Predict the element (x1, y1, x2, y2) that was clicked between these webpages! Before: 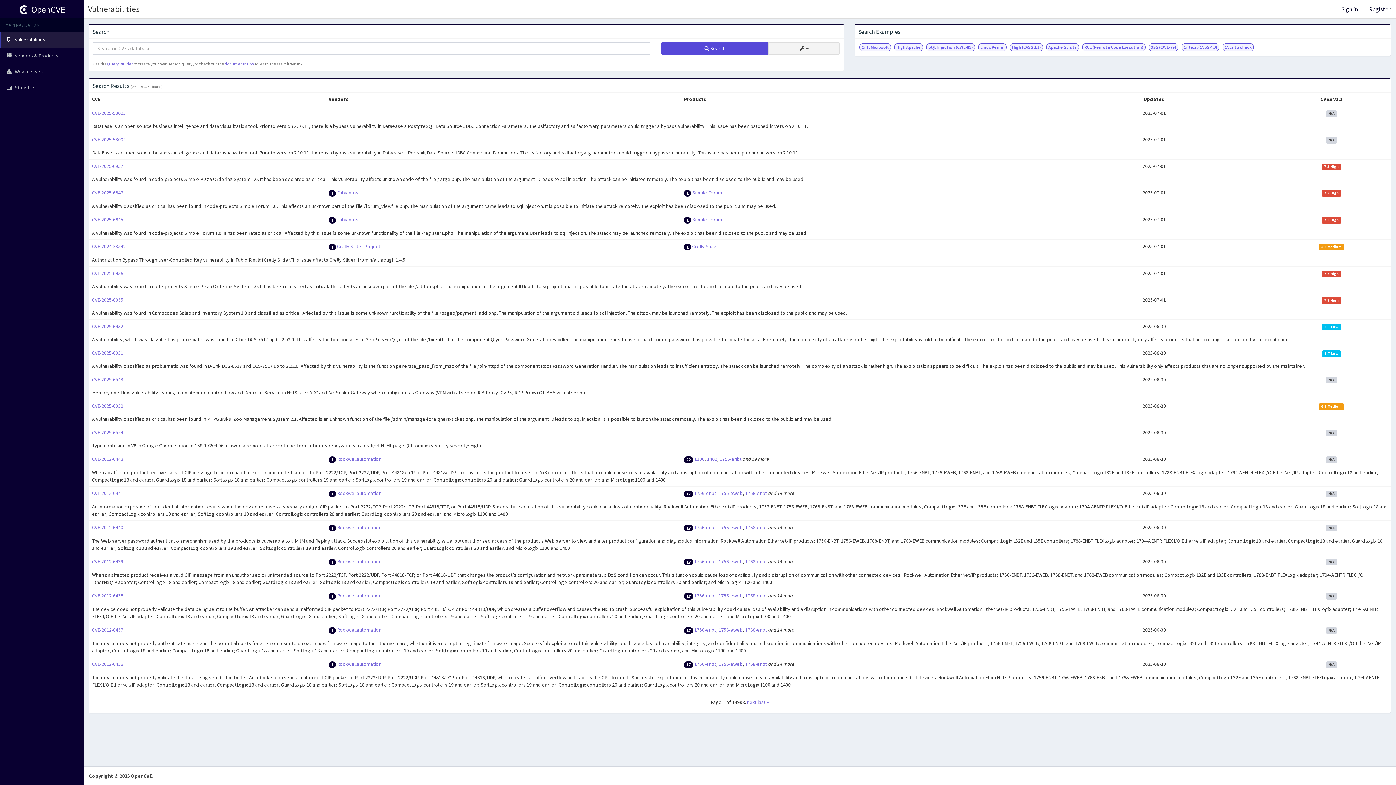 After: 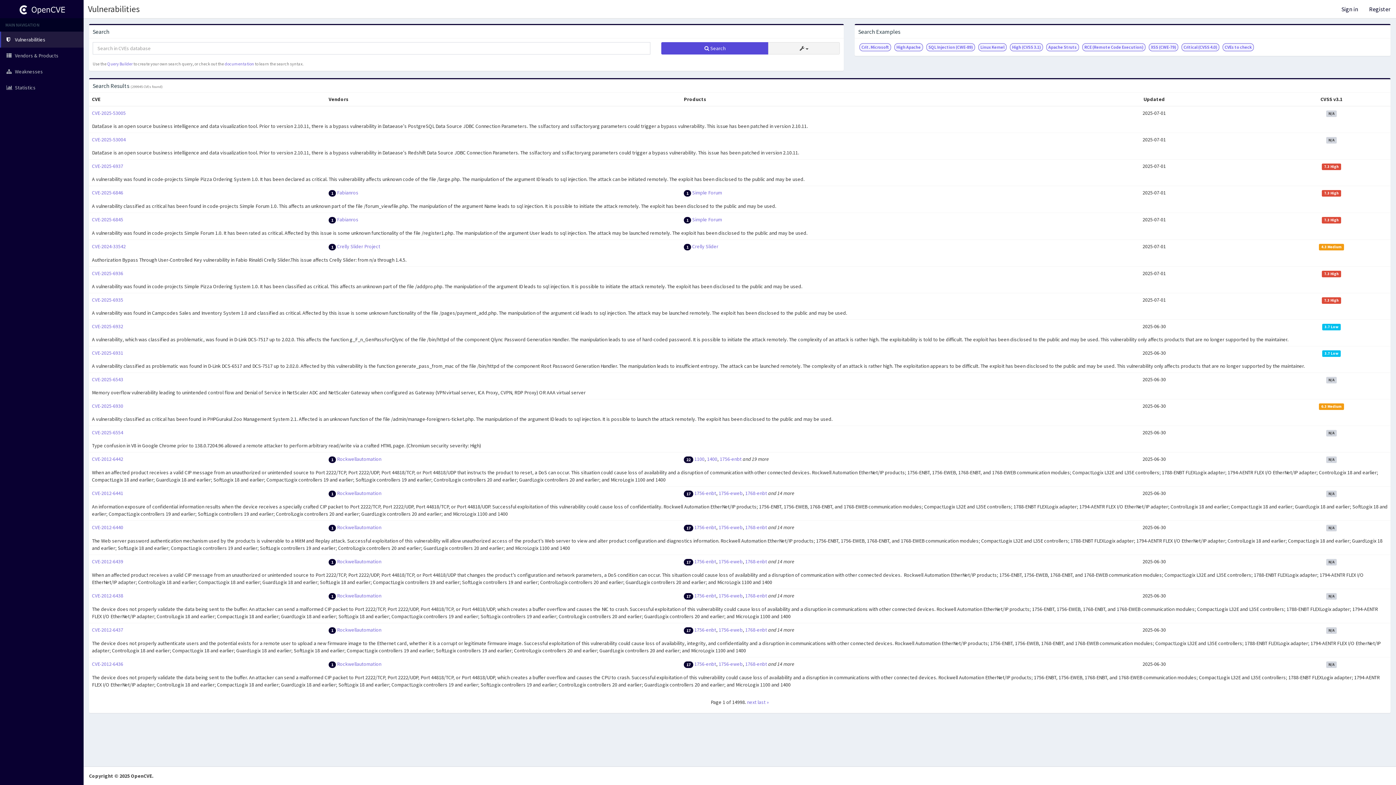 Action: bbox: (661, 42, 768, 54) label:  Search